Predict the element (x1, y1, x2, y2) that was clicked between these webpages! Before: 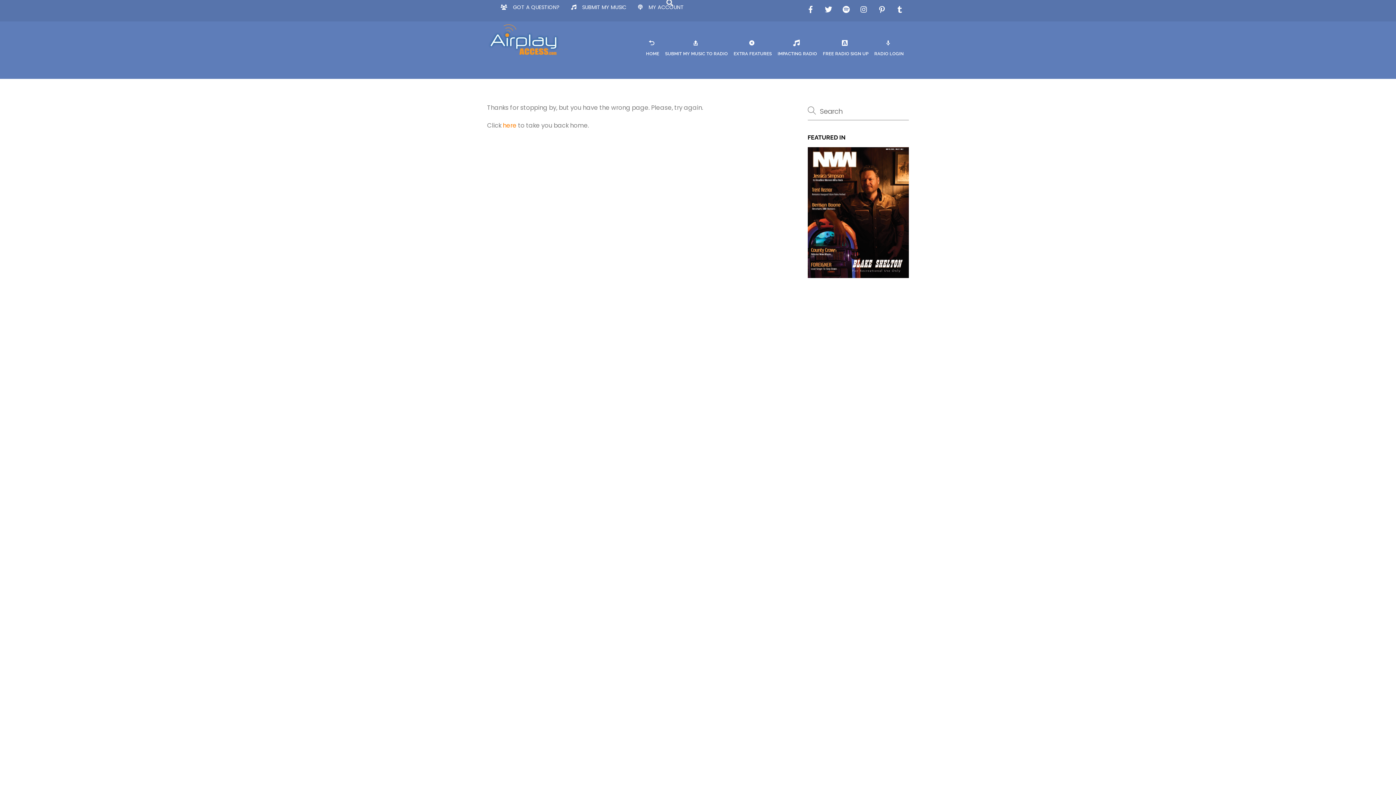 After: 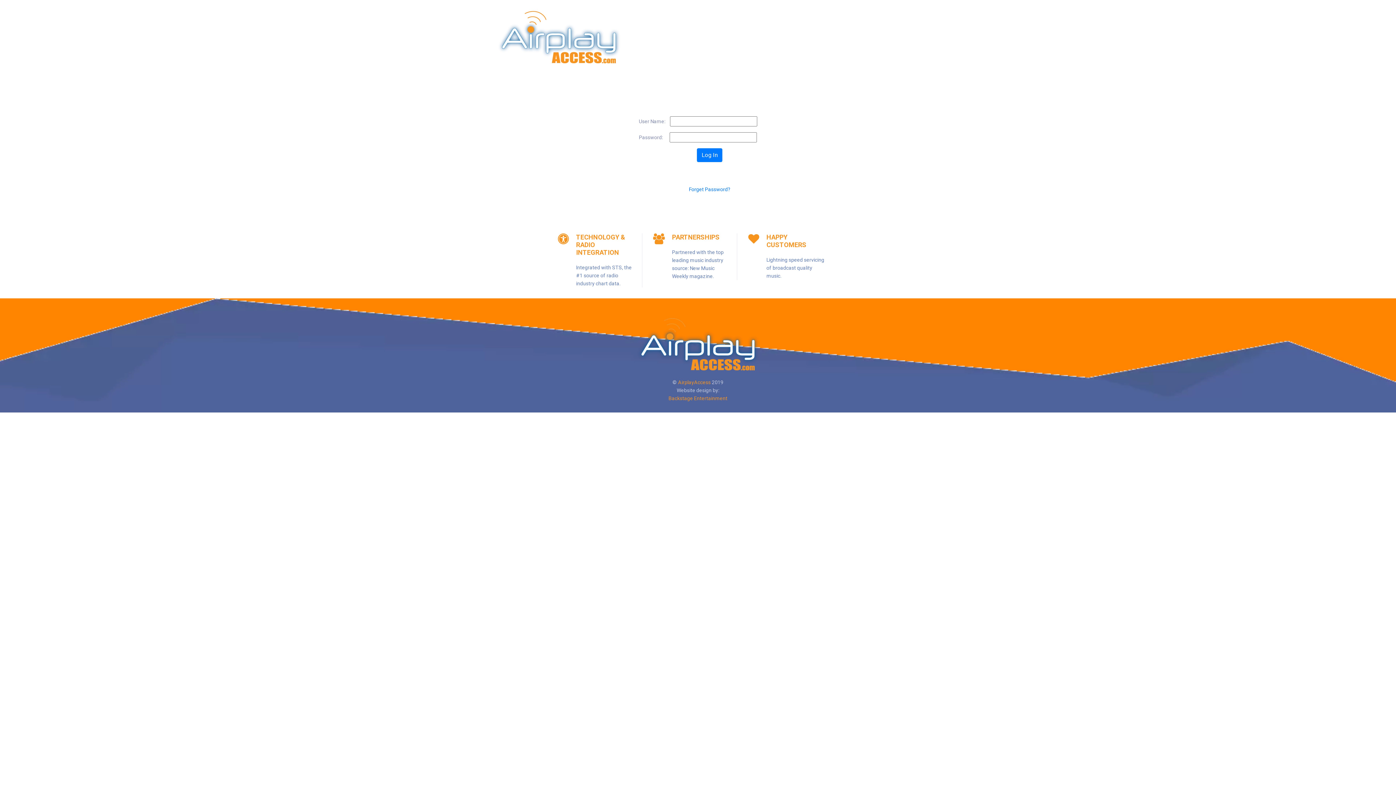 Action: bbox: (642, 3, 684, 10) label:     MY ACCOUNT